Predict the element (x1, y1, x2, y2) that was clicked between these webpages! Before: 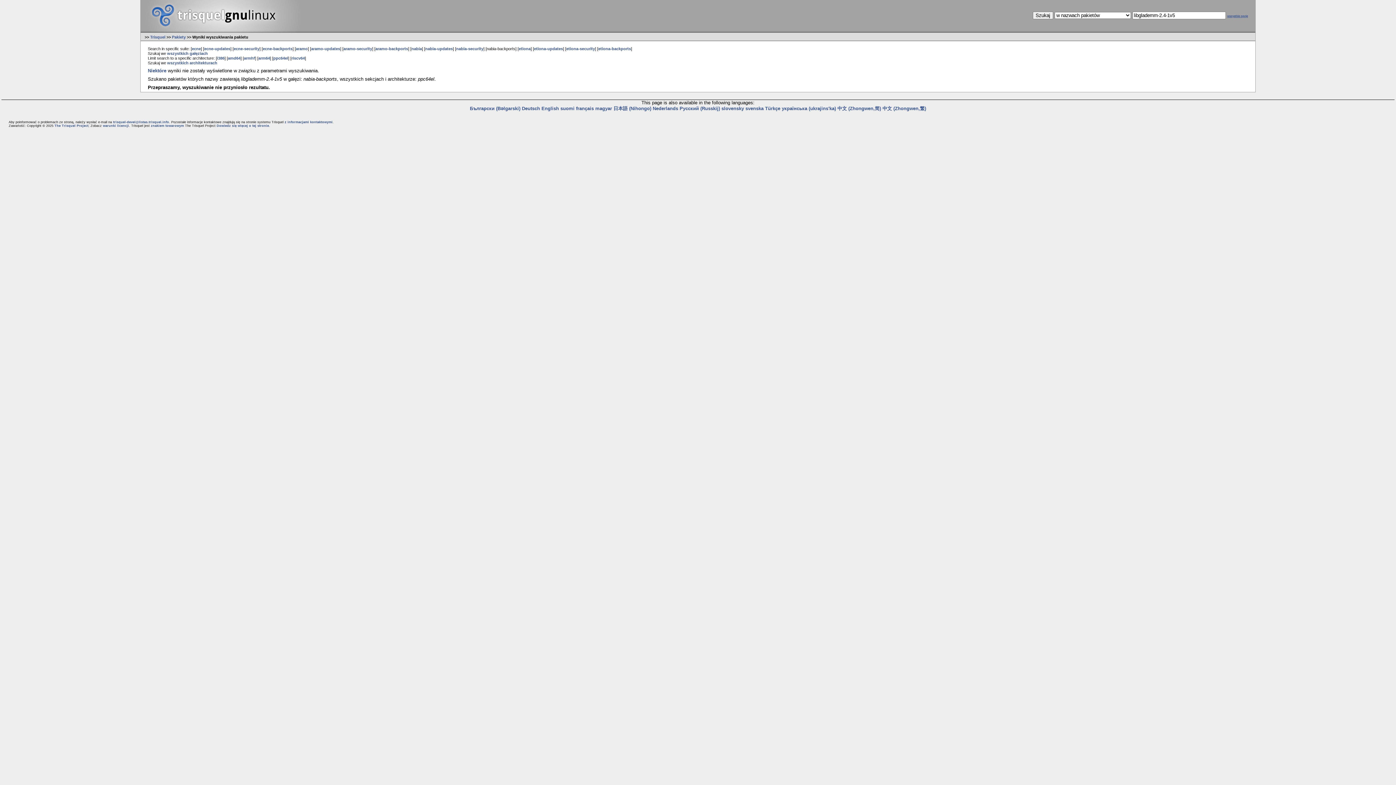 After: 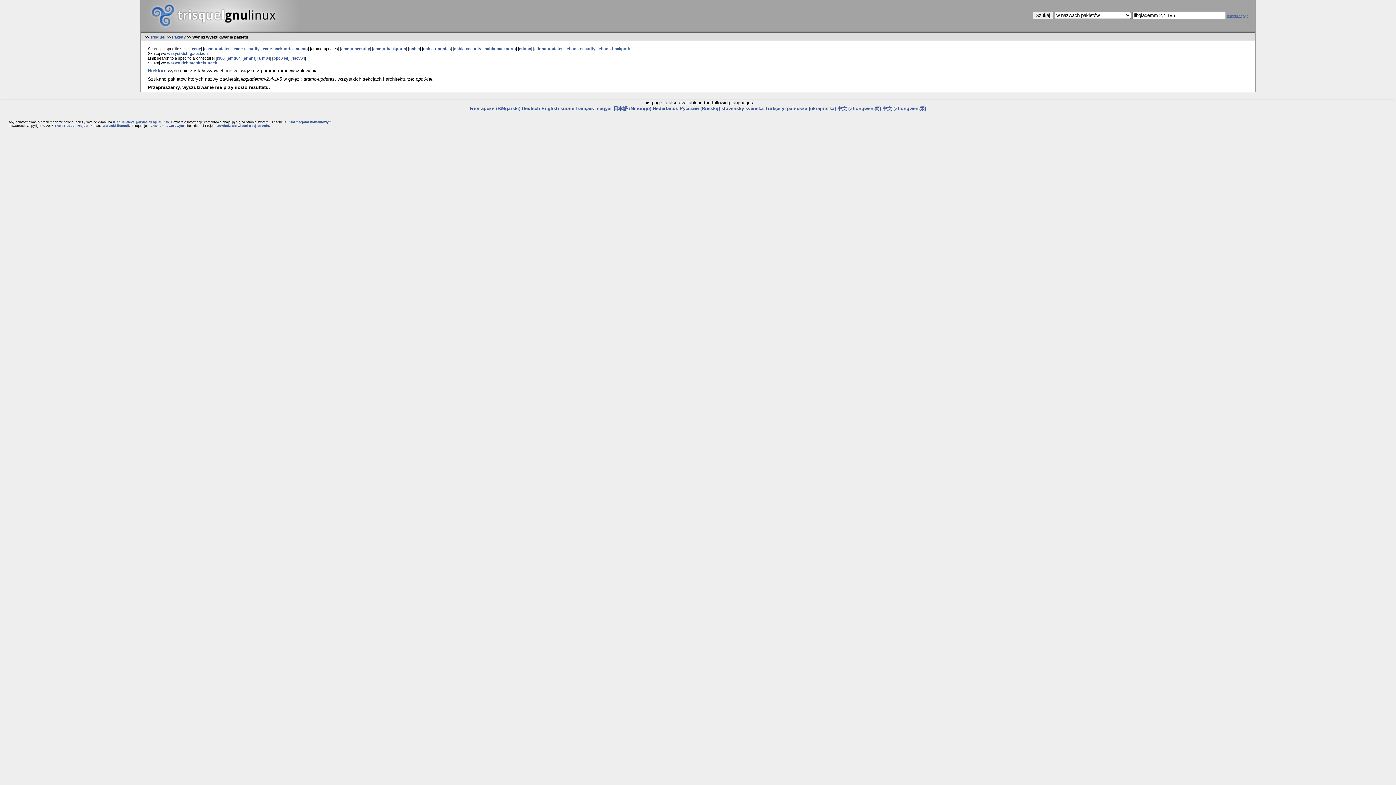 Action: bbox: (311, 46, 340, 50) label: aramo-updates